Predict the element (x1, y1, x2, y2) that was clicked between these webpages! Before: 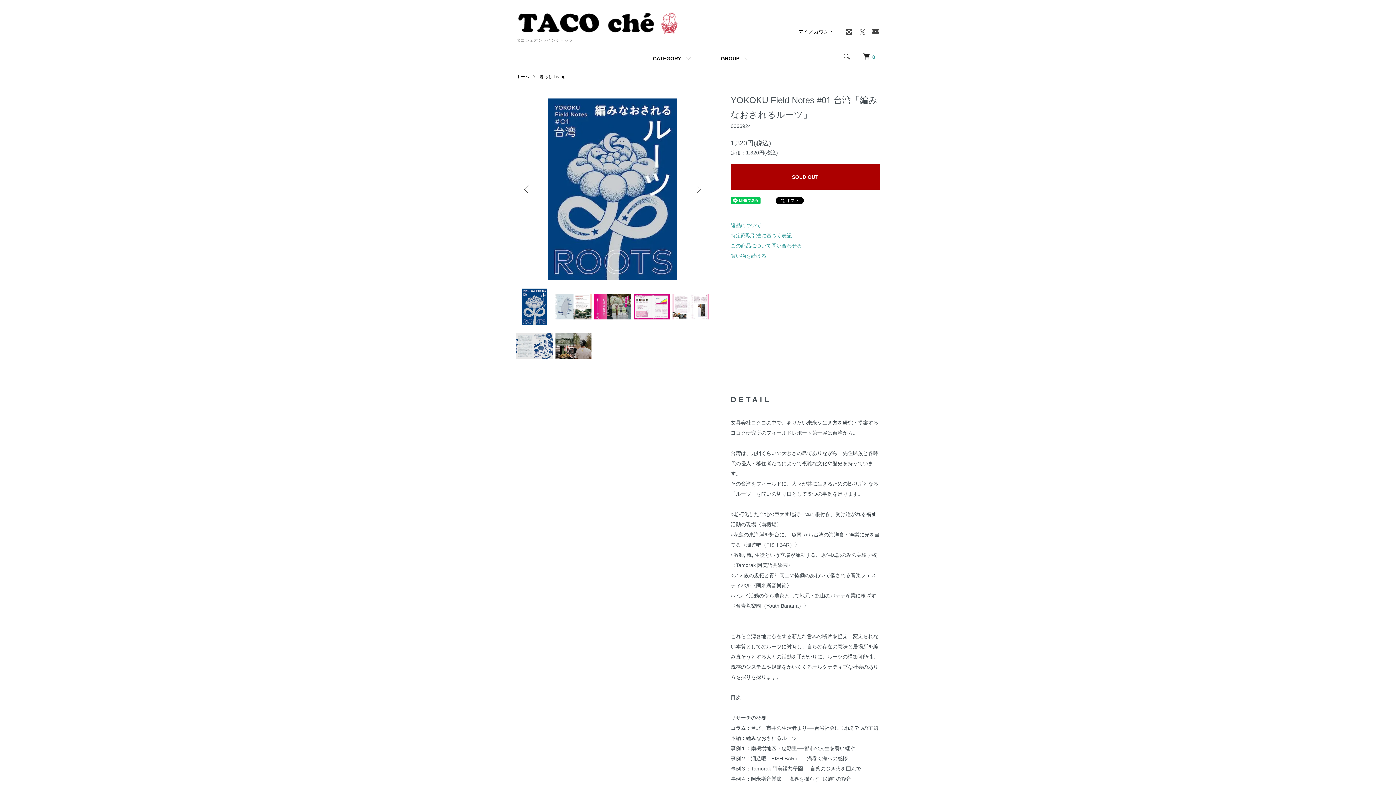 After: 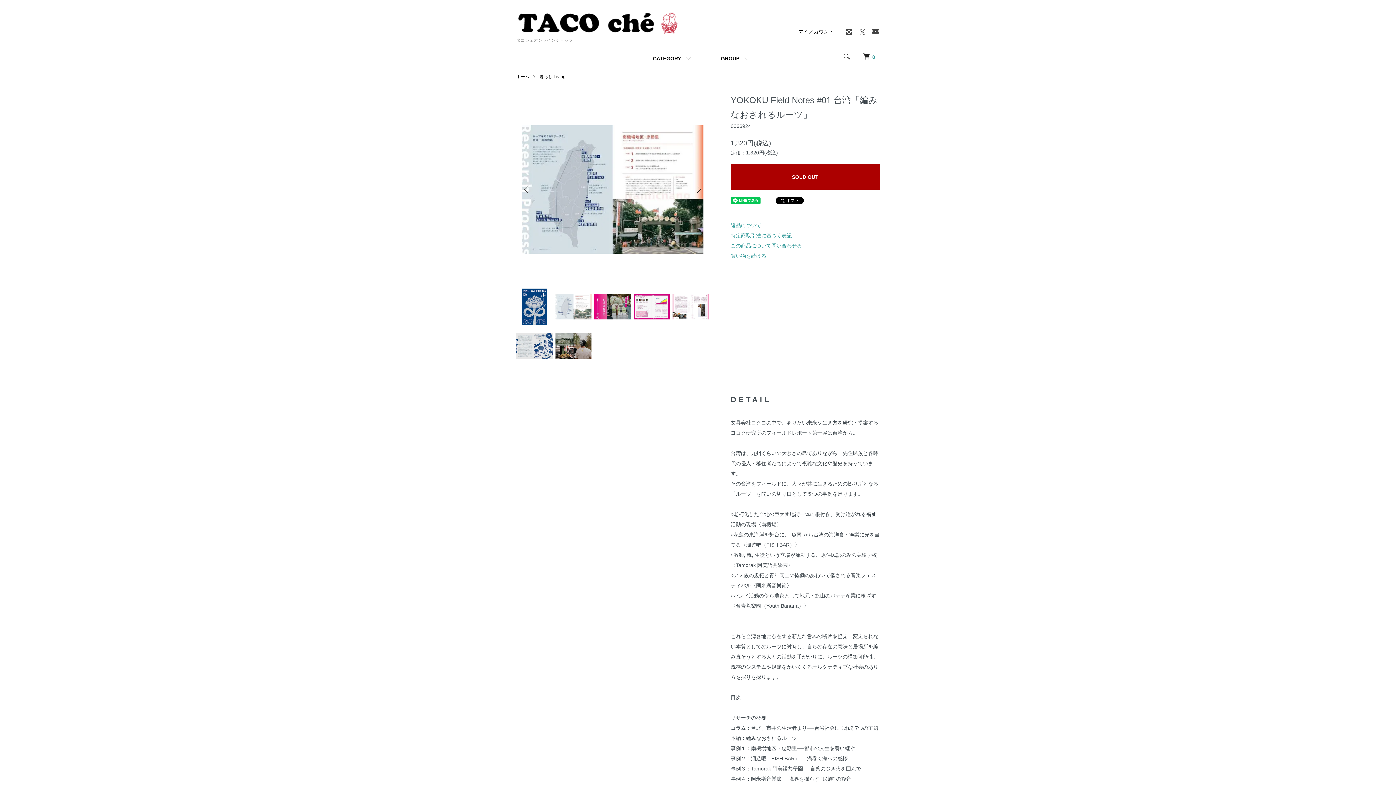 Action: bbox: (692, 184, 703, 195) label: Next